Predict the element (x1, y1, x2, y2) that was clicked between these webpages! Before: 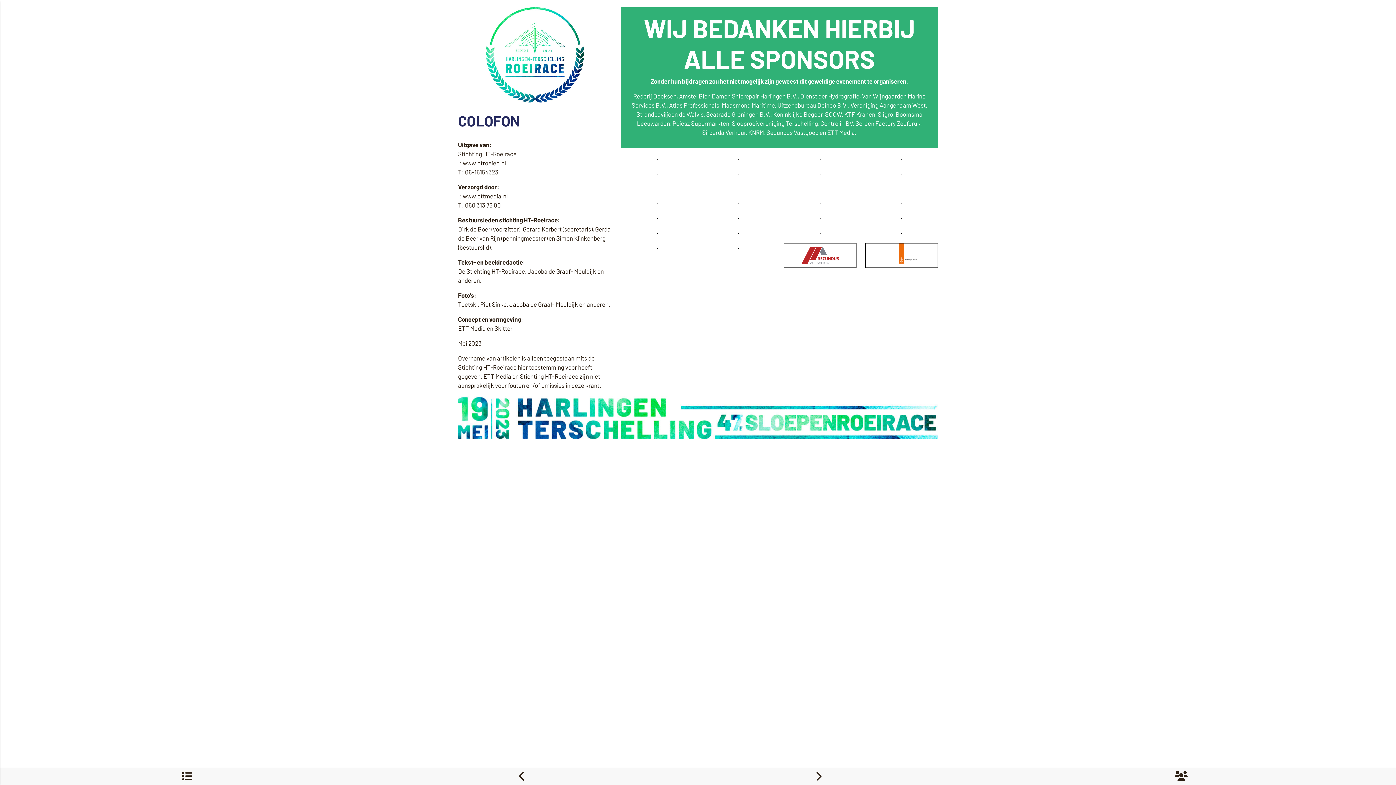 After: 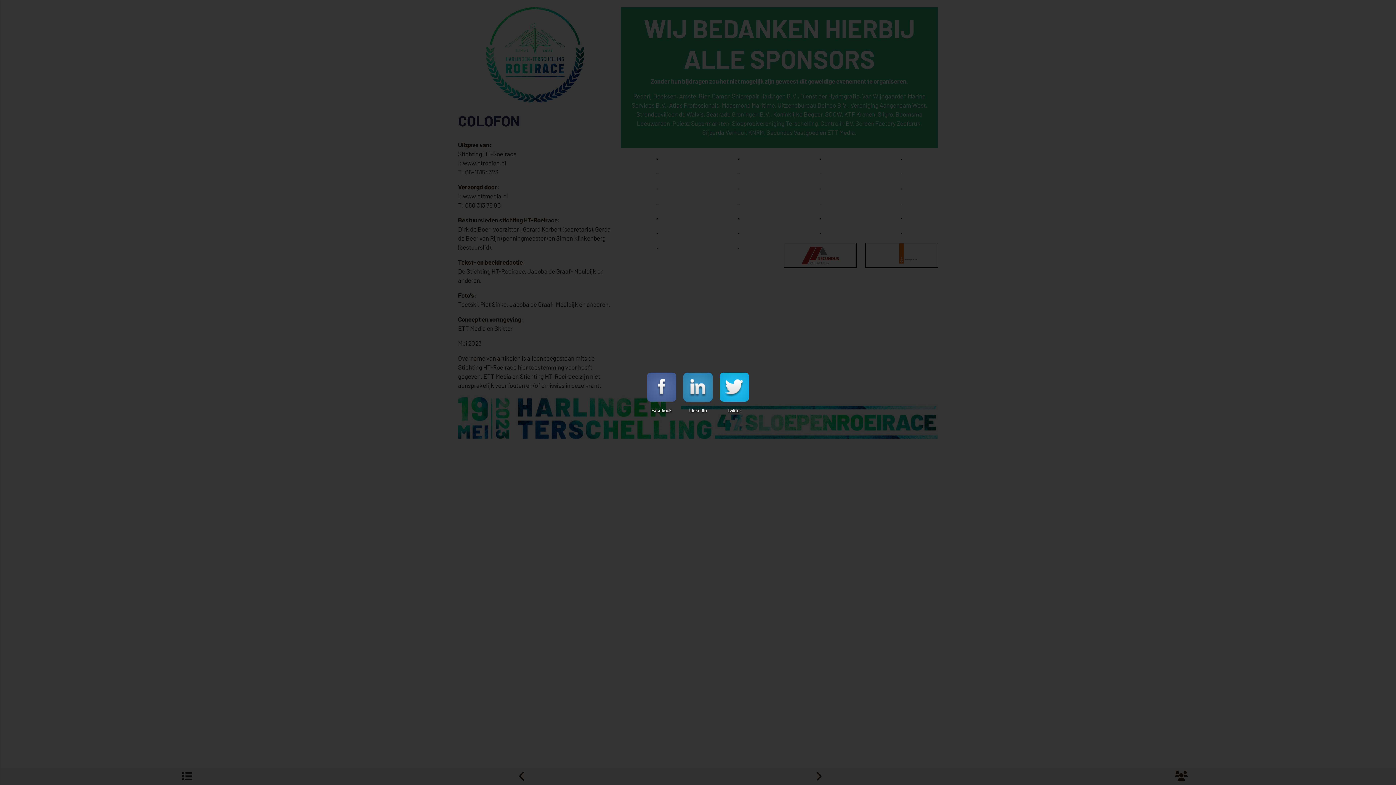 Action: bbox: (966, 768, 1396, 785)